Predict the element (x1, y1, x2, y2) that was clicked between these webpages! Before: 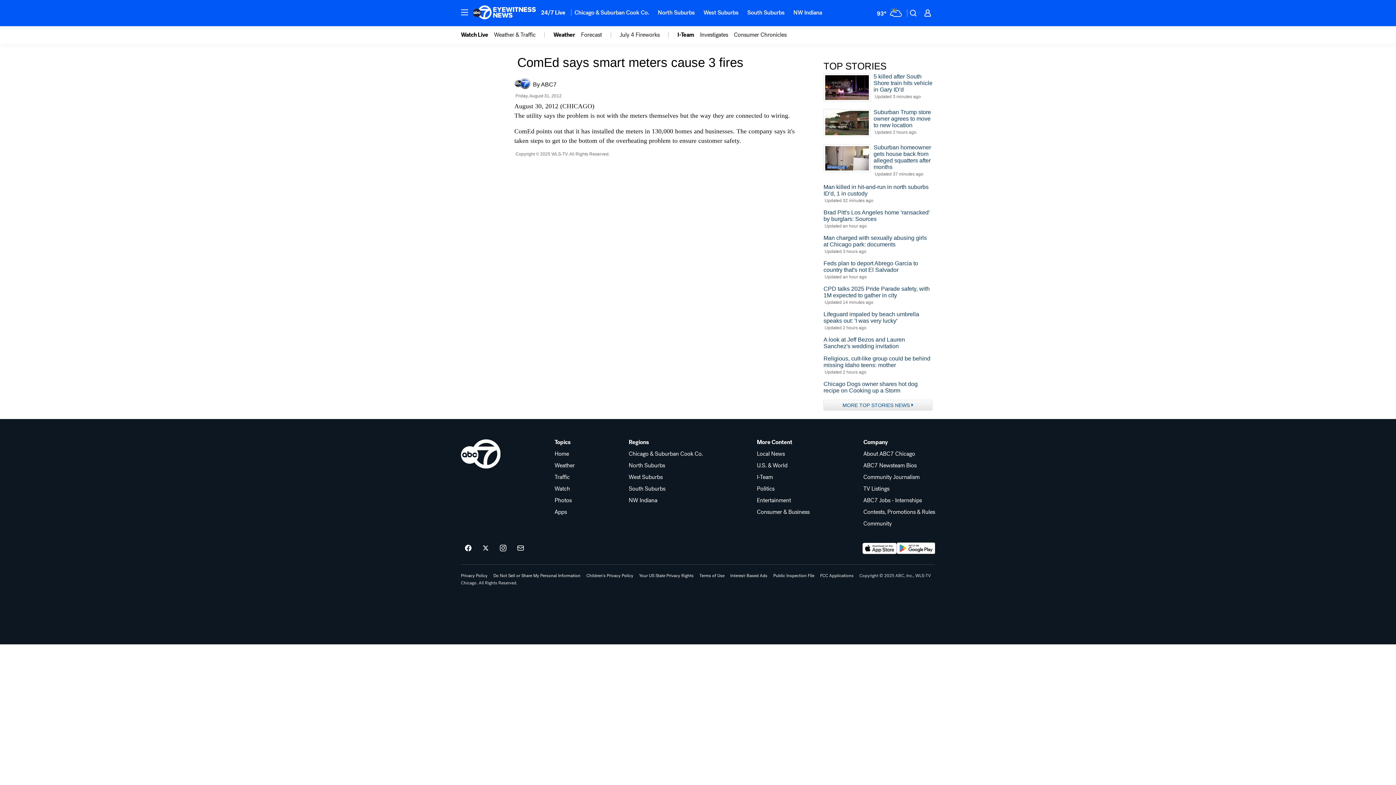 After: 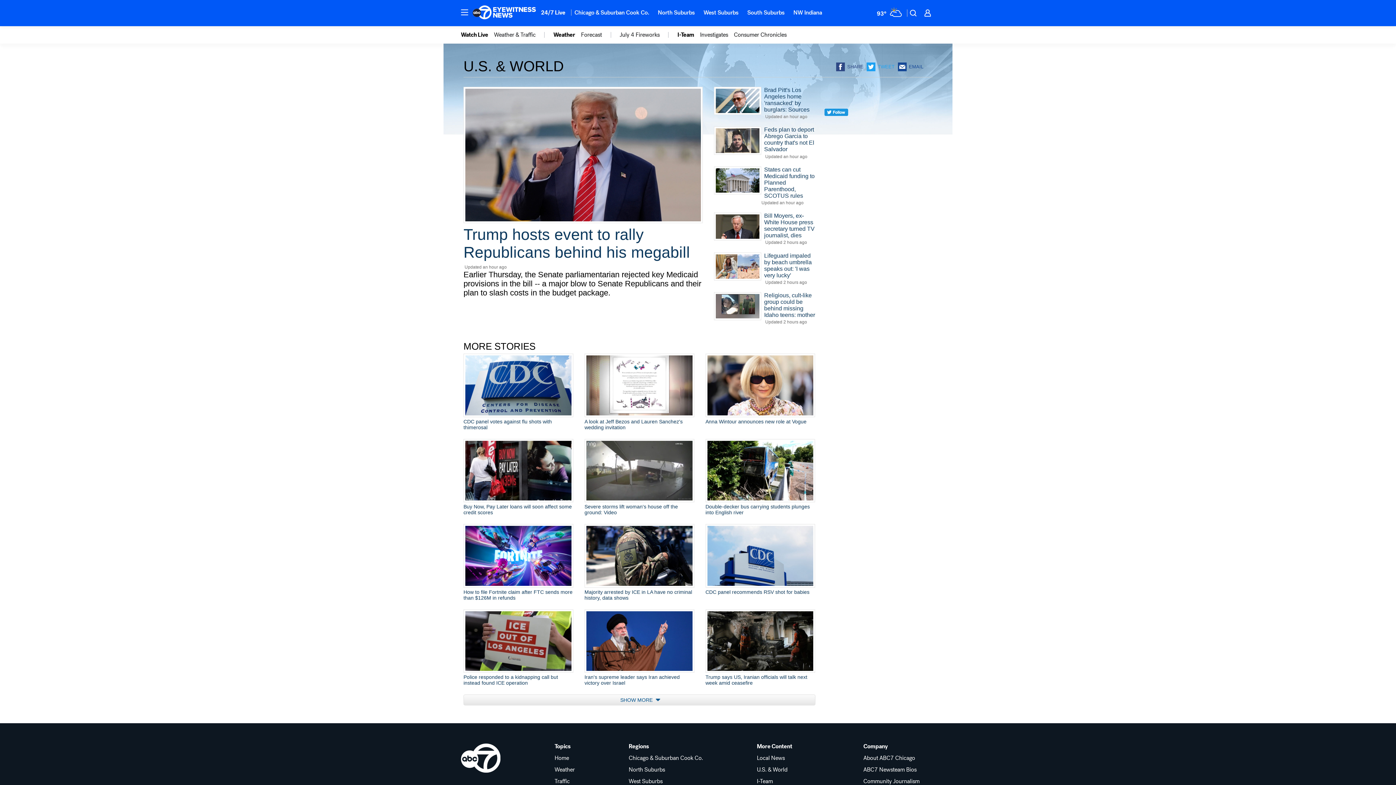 Action: bbox: (757, 462, 809, 468) label: U.S. & World